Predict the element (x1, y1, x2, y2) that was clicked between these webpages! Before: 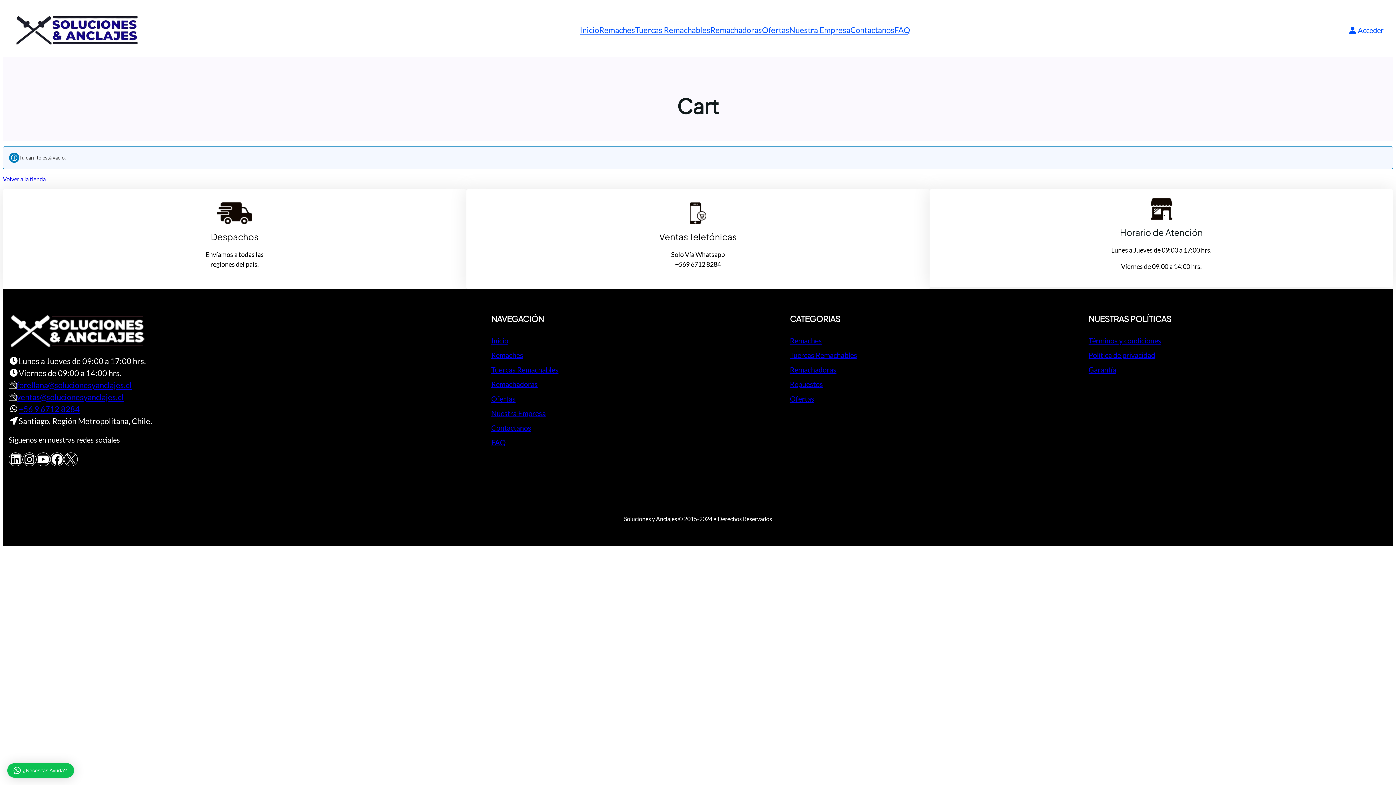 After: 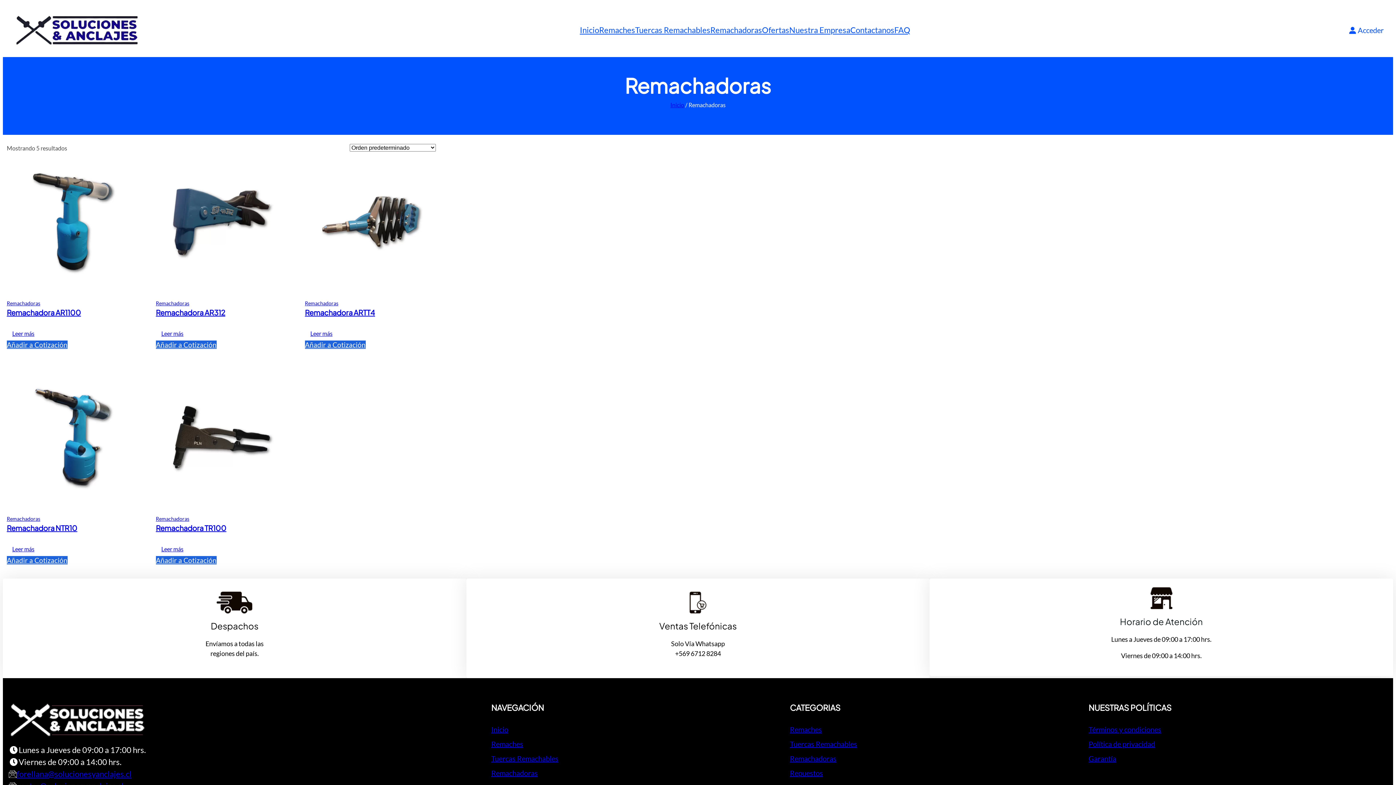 Action: bbox: (710, 20, 762, 39) label: Remachadoras